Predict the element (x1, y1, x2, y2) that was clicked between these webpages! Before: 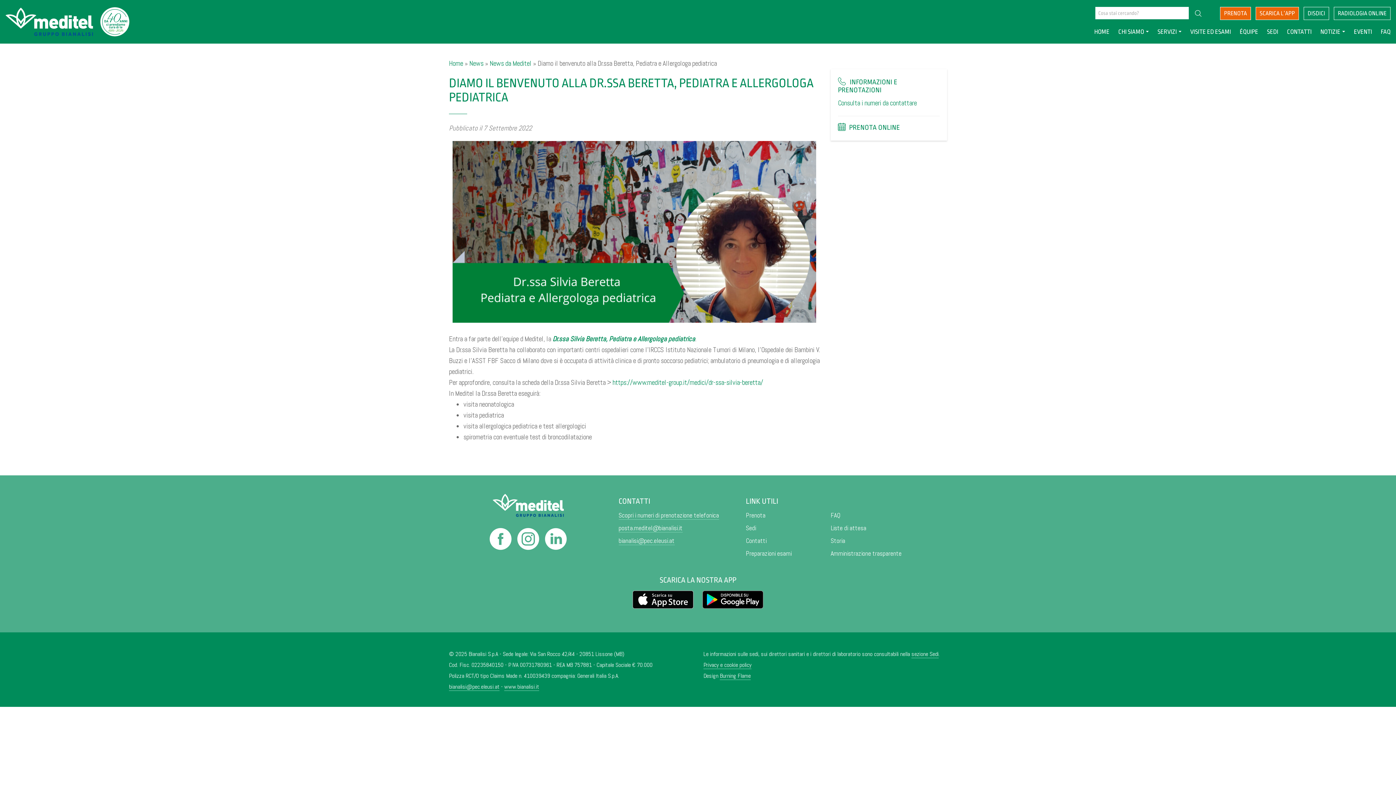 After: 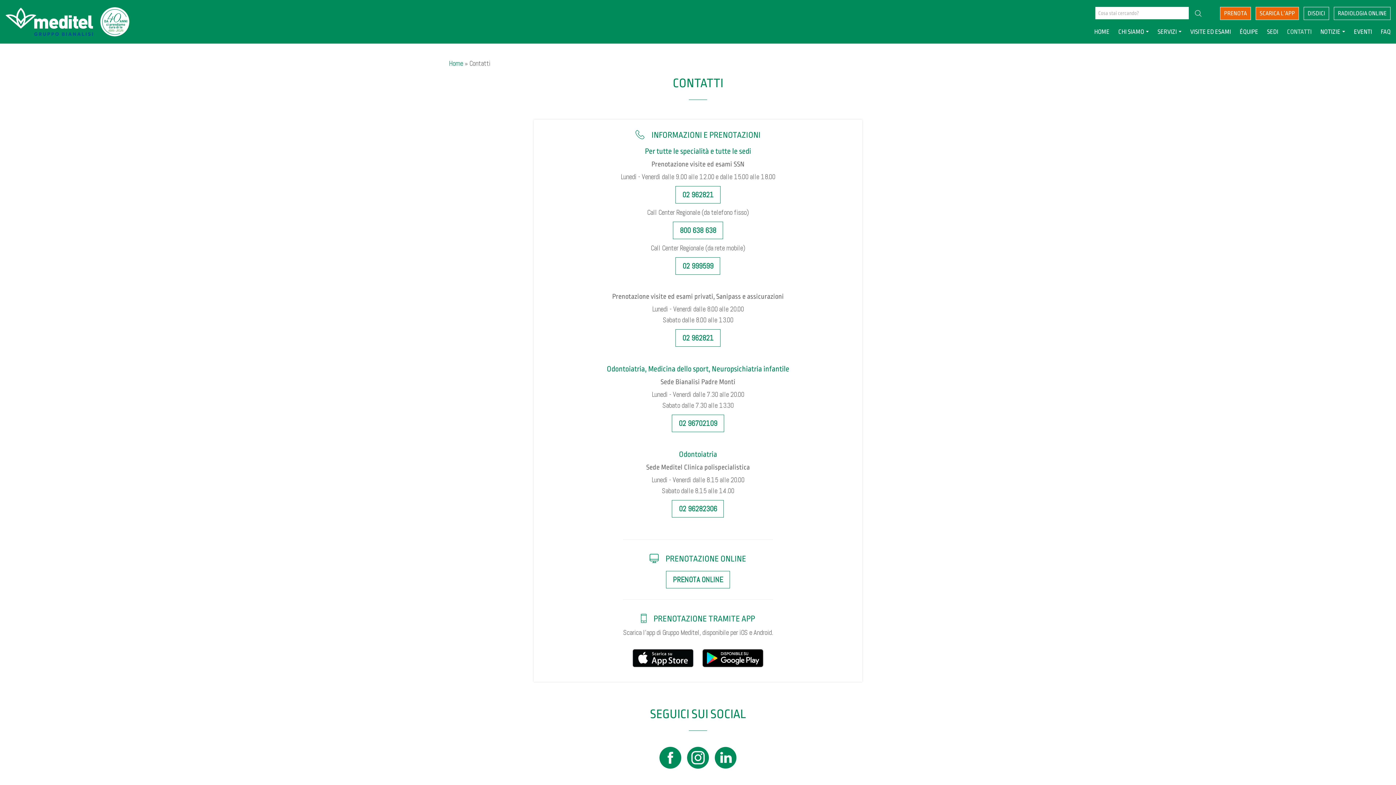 Action: label:  INFORMAZIONI E PRENOTAZIONI bbox: (838, 78, 940, 94)